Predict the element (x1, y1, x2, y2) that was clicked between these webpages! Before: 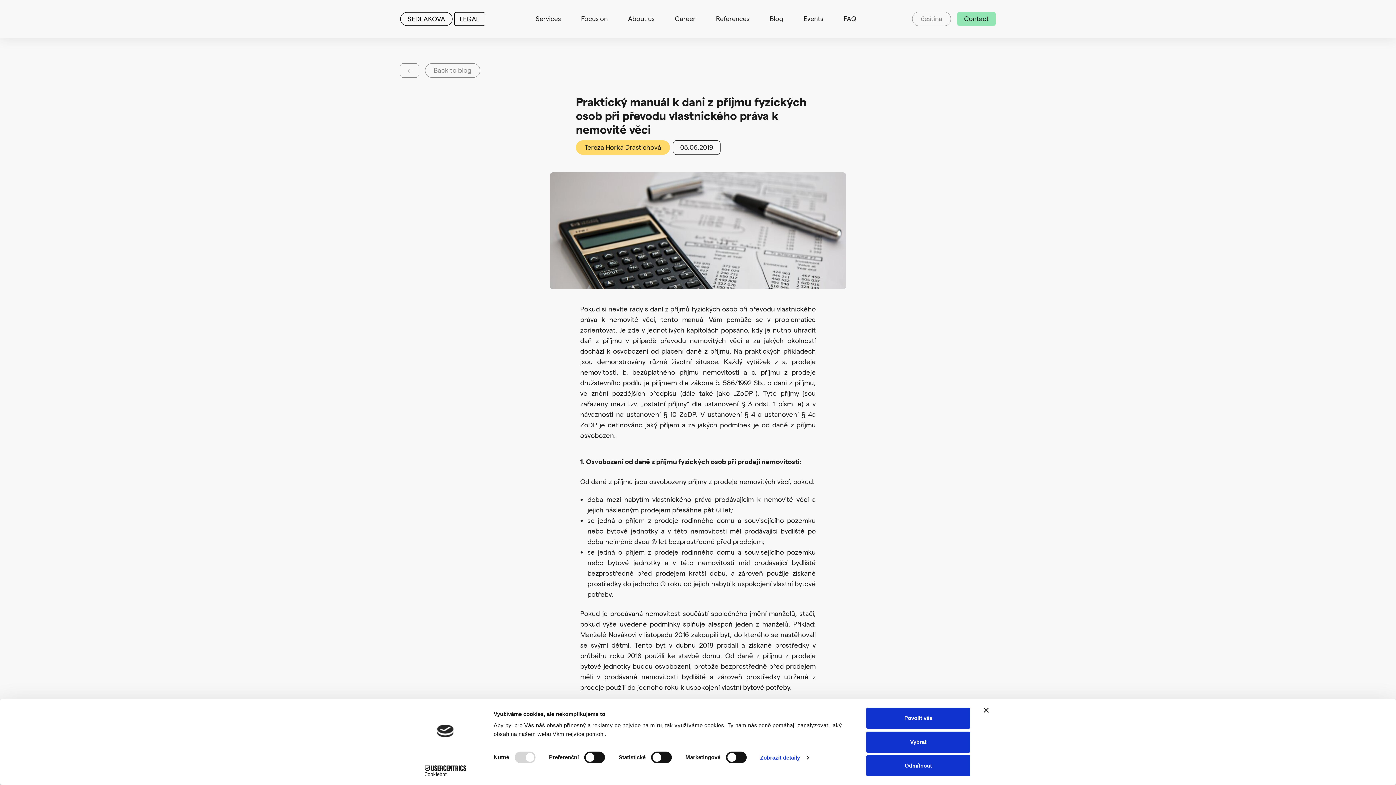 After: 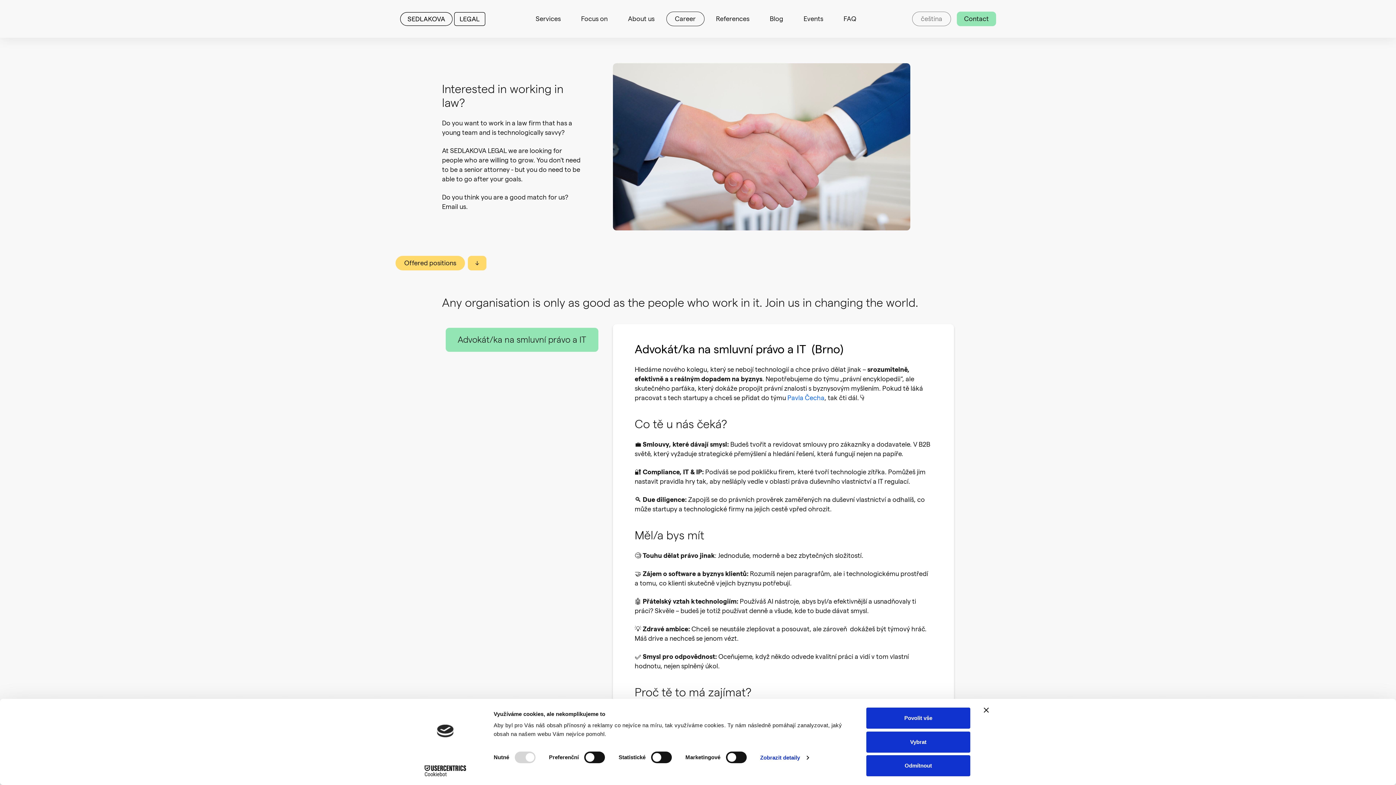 Action: bbox: (666, 11, 704, 26) label: Career